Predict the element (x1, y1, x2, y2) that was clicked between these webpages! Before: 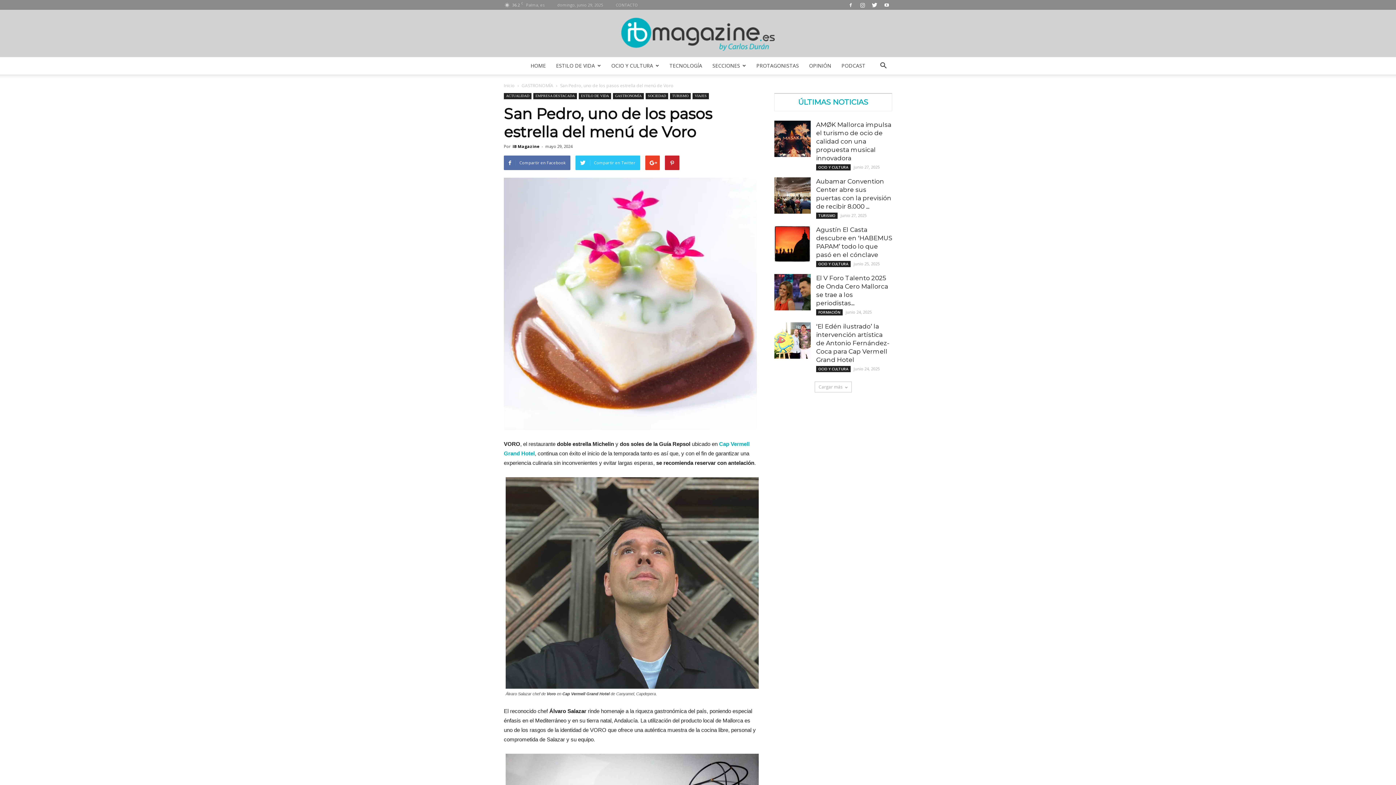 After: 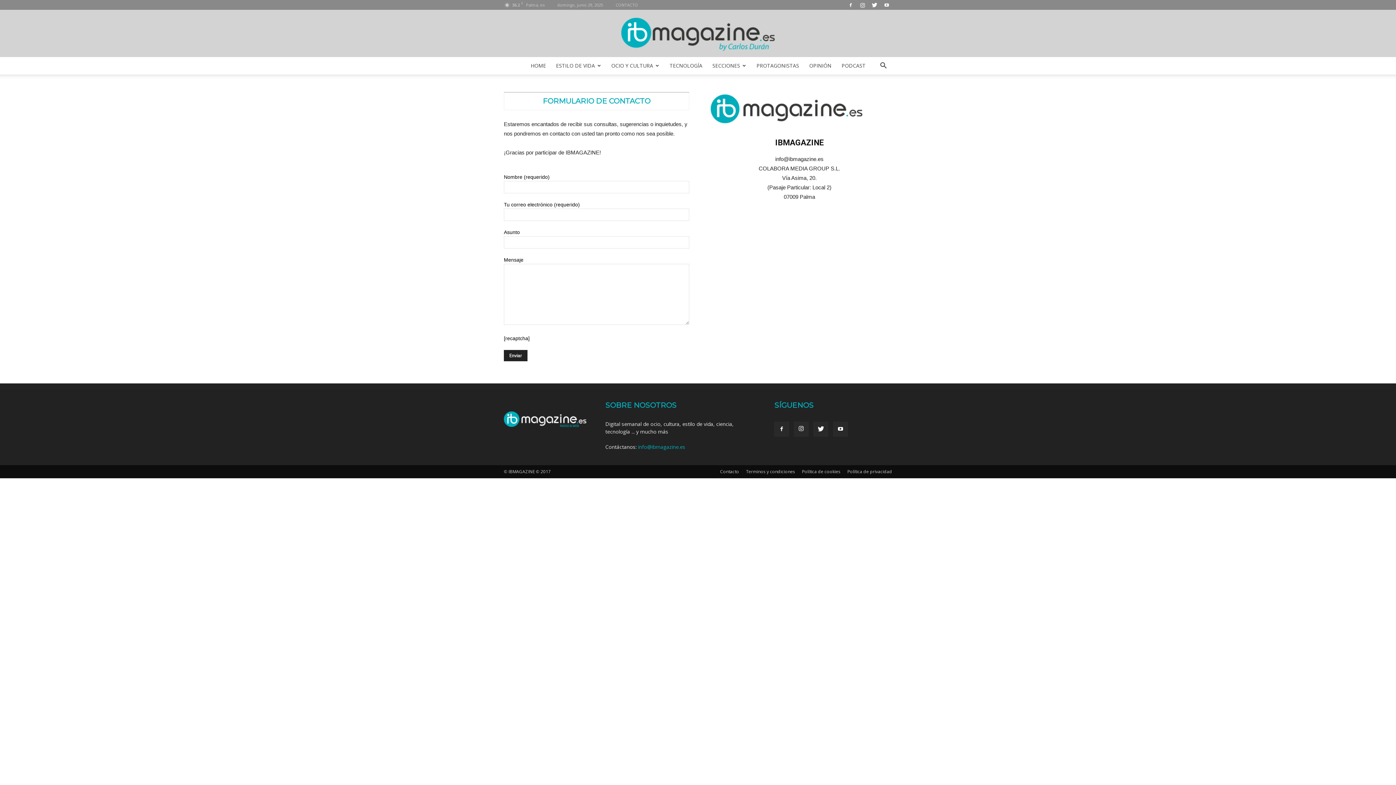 Action: label: CONTACTO bbox: (616, 2, 638, 7)